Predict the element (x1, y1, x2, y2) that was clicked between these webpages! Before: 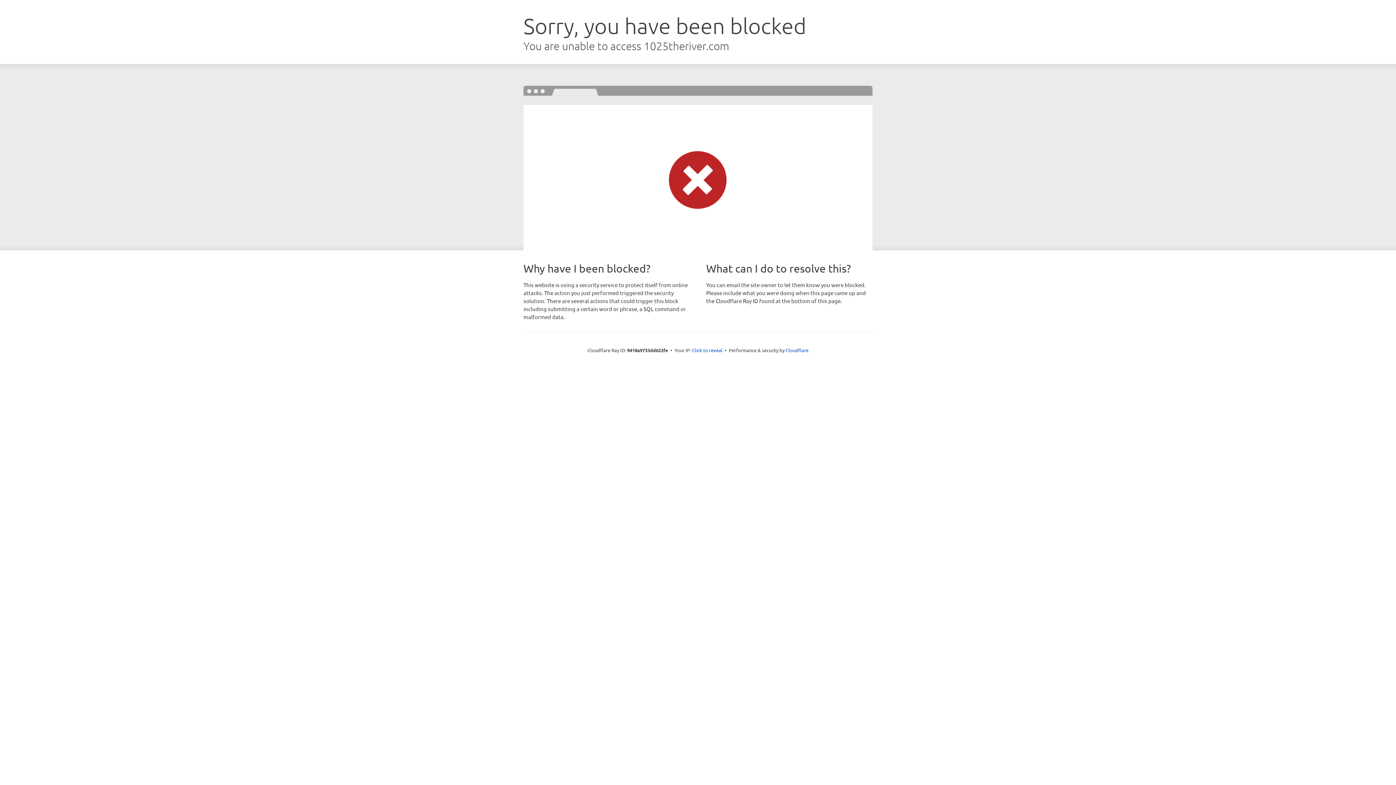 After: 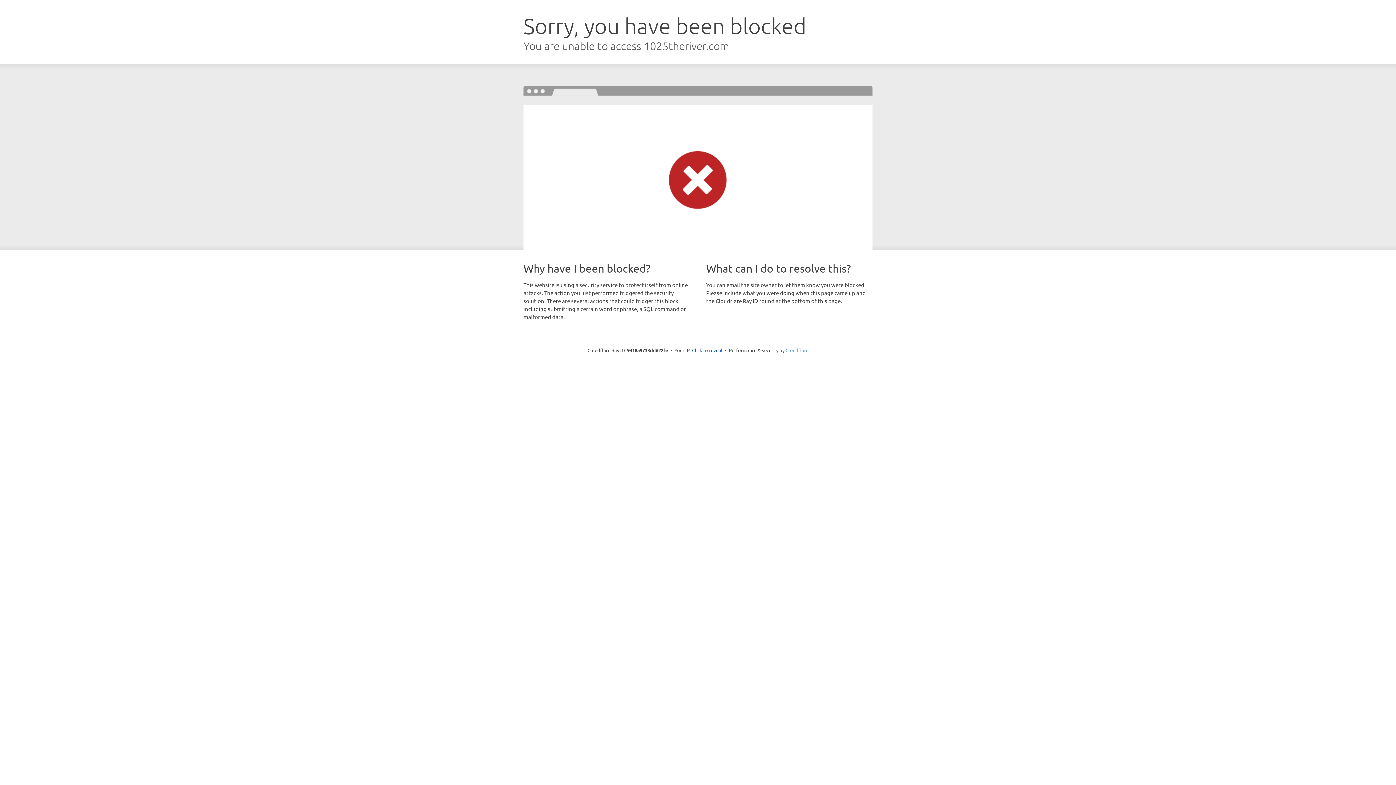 Action: bbox: (785, 347, 808, 353) label: Cloudflare